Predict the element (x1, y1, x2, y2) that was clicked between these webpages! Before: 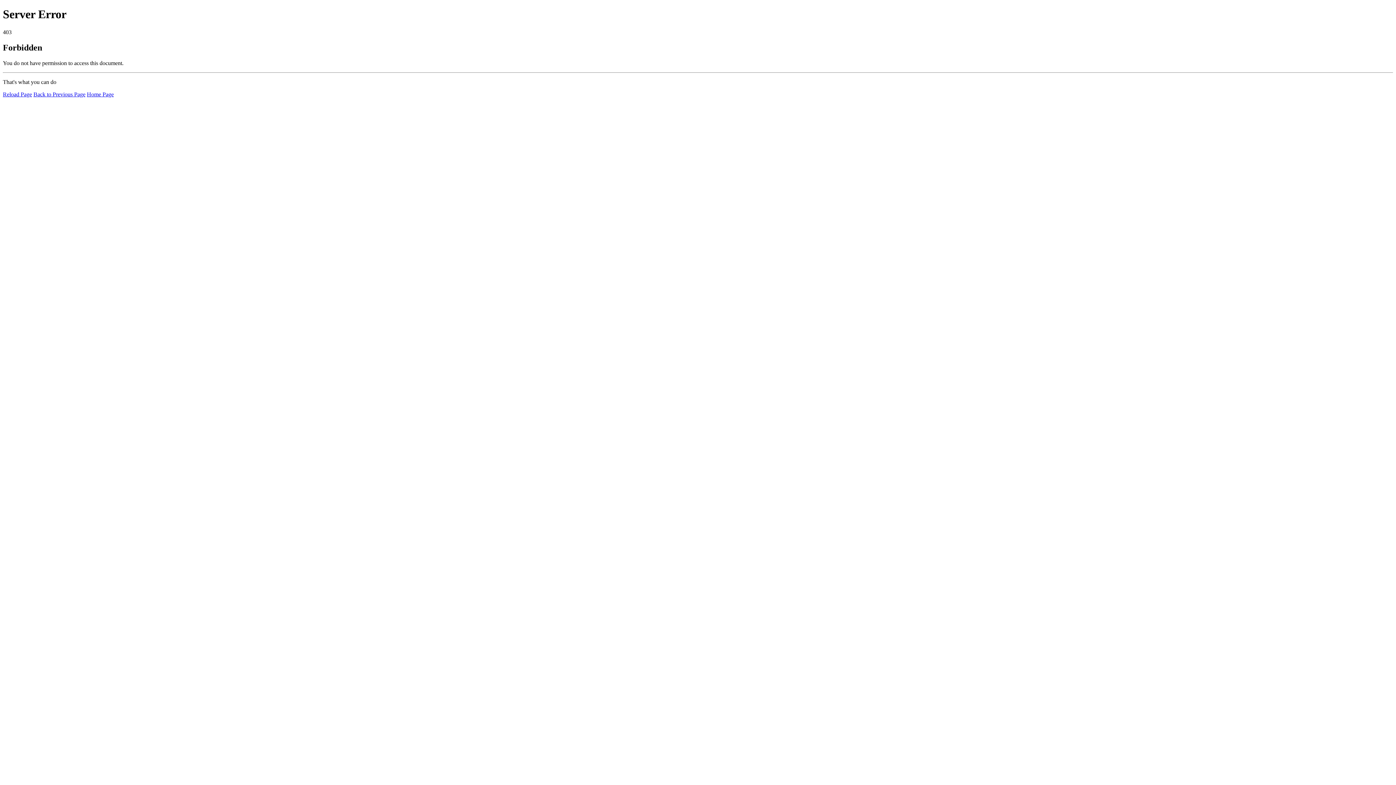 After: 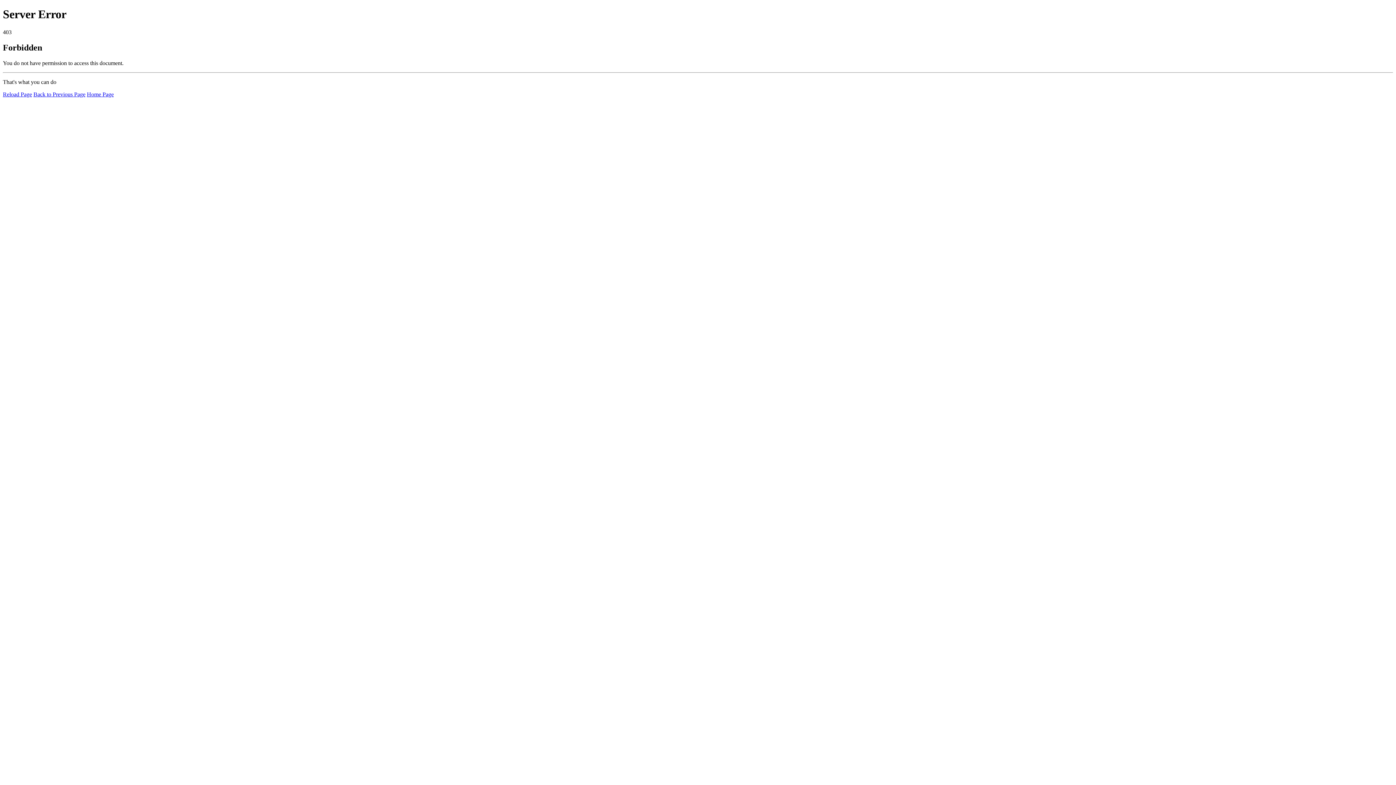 Action: label: Reload Page bbox: (2, 91, 32, 97)